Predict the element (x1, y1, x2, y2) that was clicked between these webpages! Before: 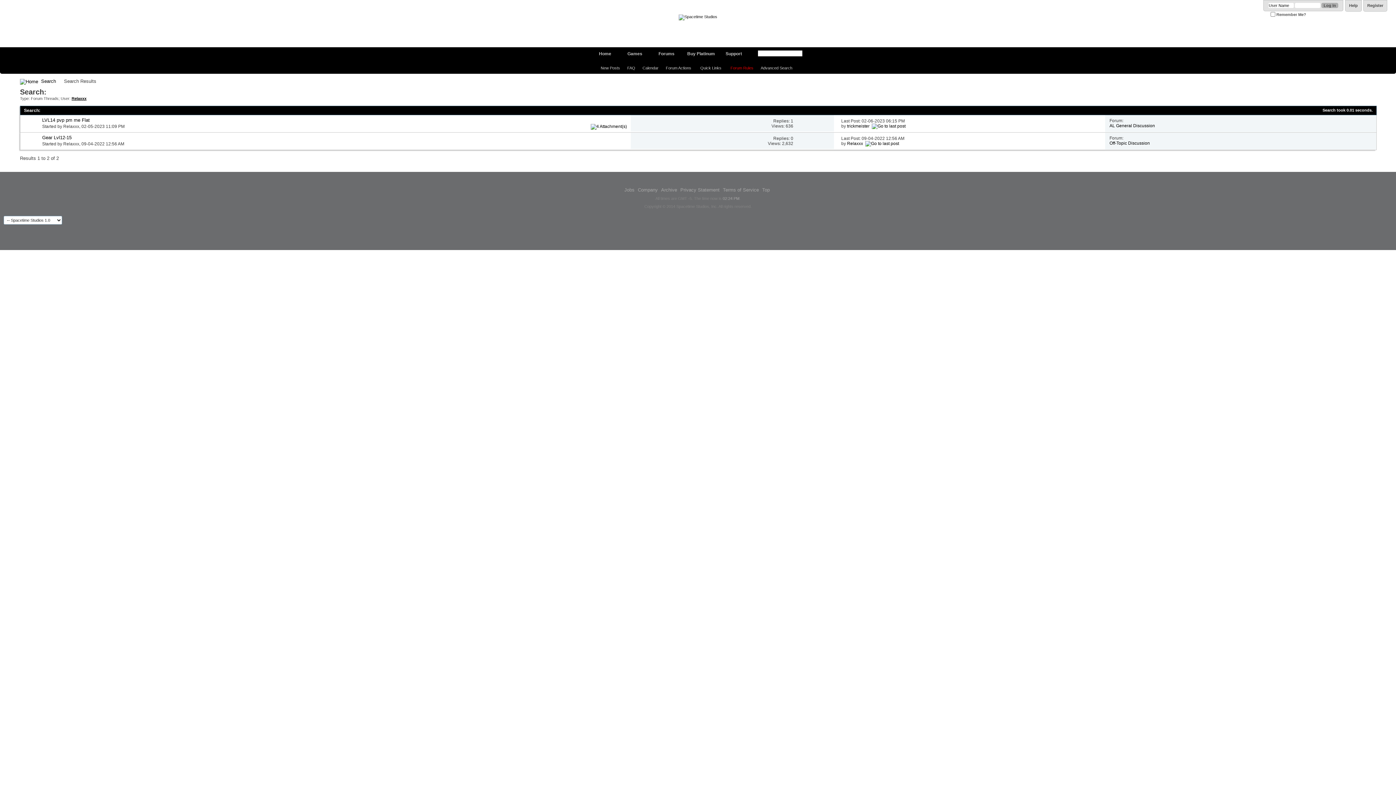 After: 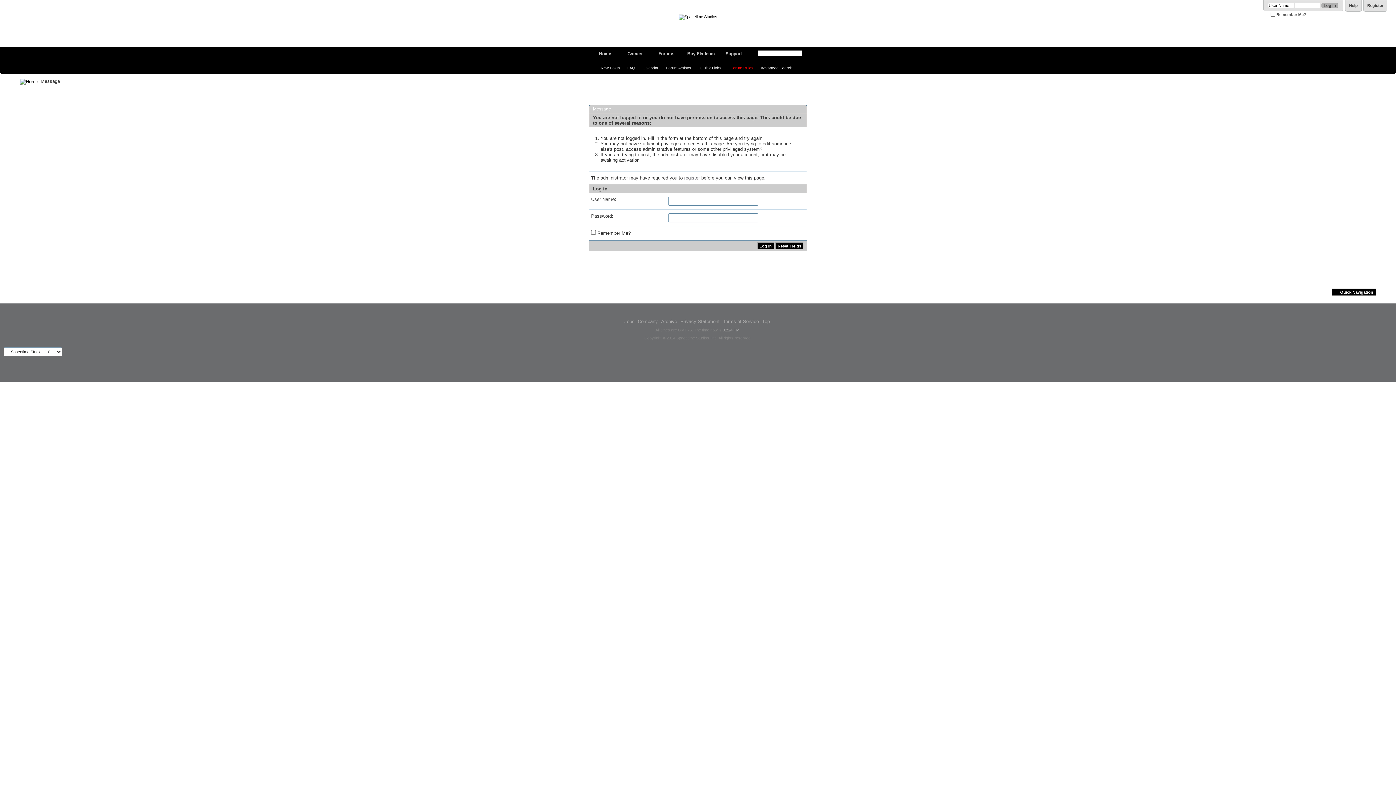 Action: label: Relaxxx bbox: (71, 96, 86, 100)